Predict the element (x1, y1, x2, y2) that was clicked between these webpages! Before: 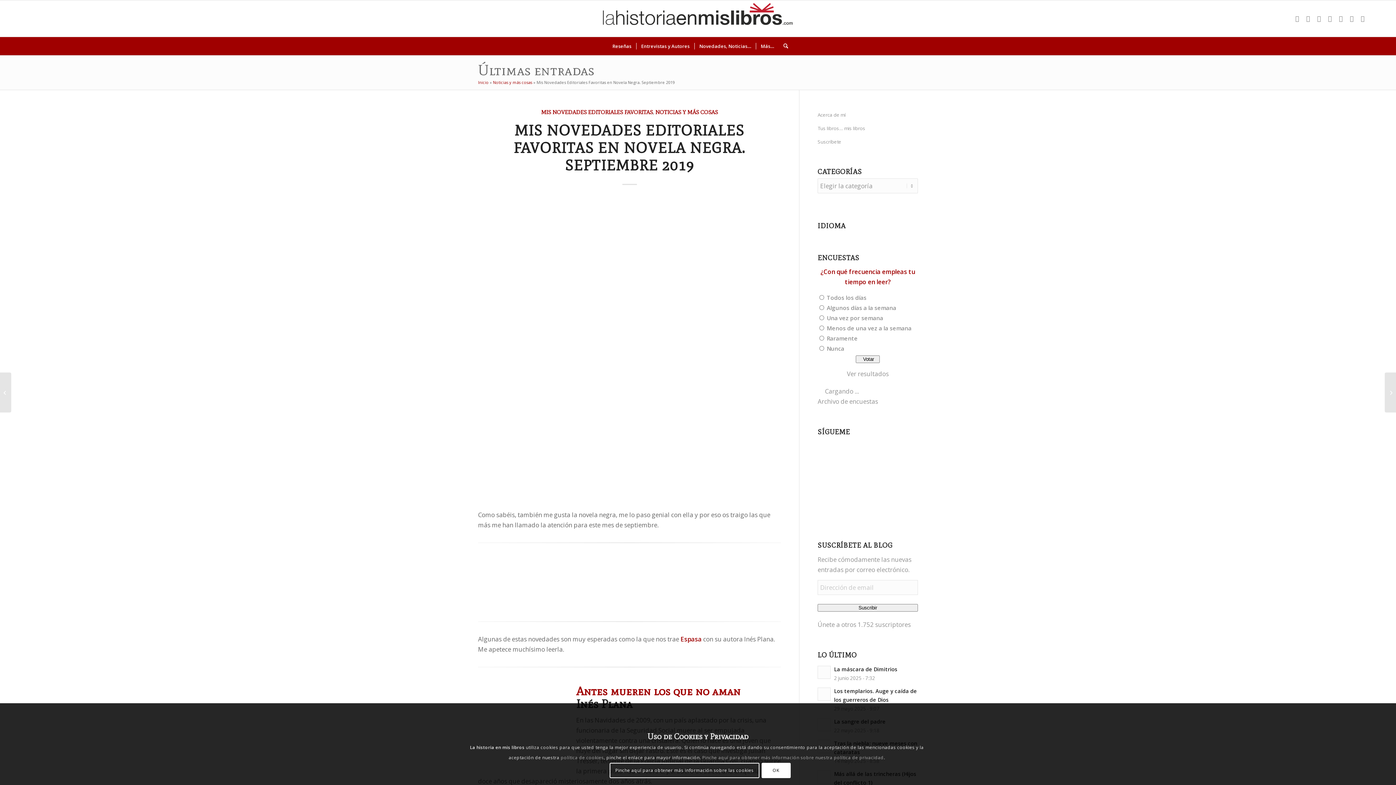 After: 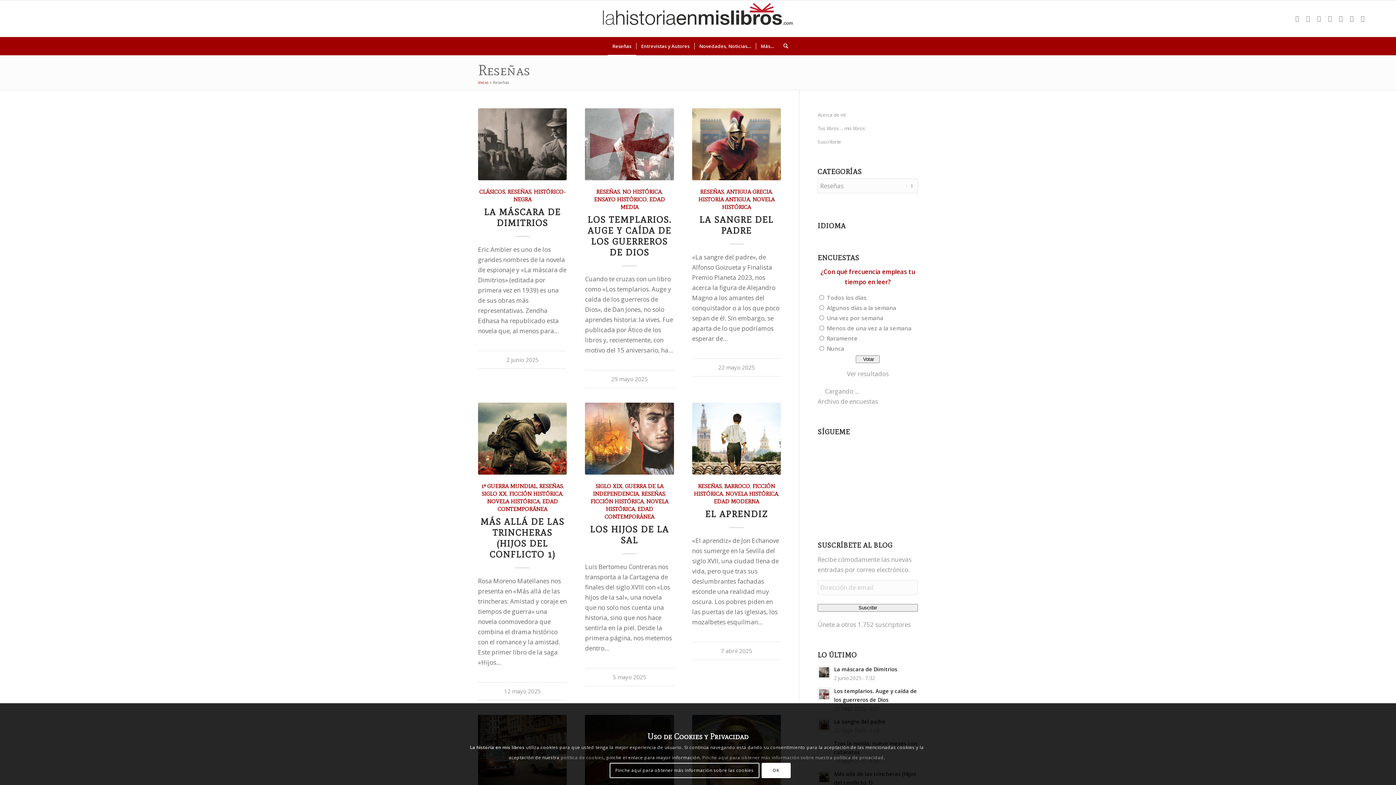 Action: bbox: (607, 37, 636, 55) label: Reseñas